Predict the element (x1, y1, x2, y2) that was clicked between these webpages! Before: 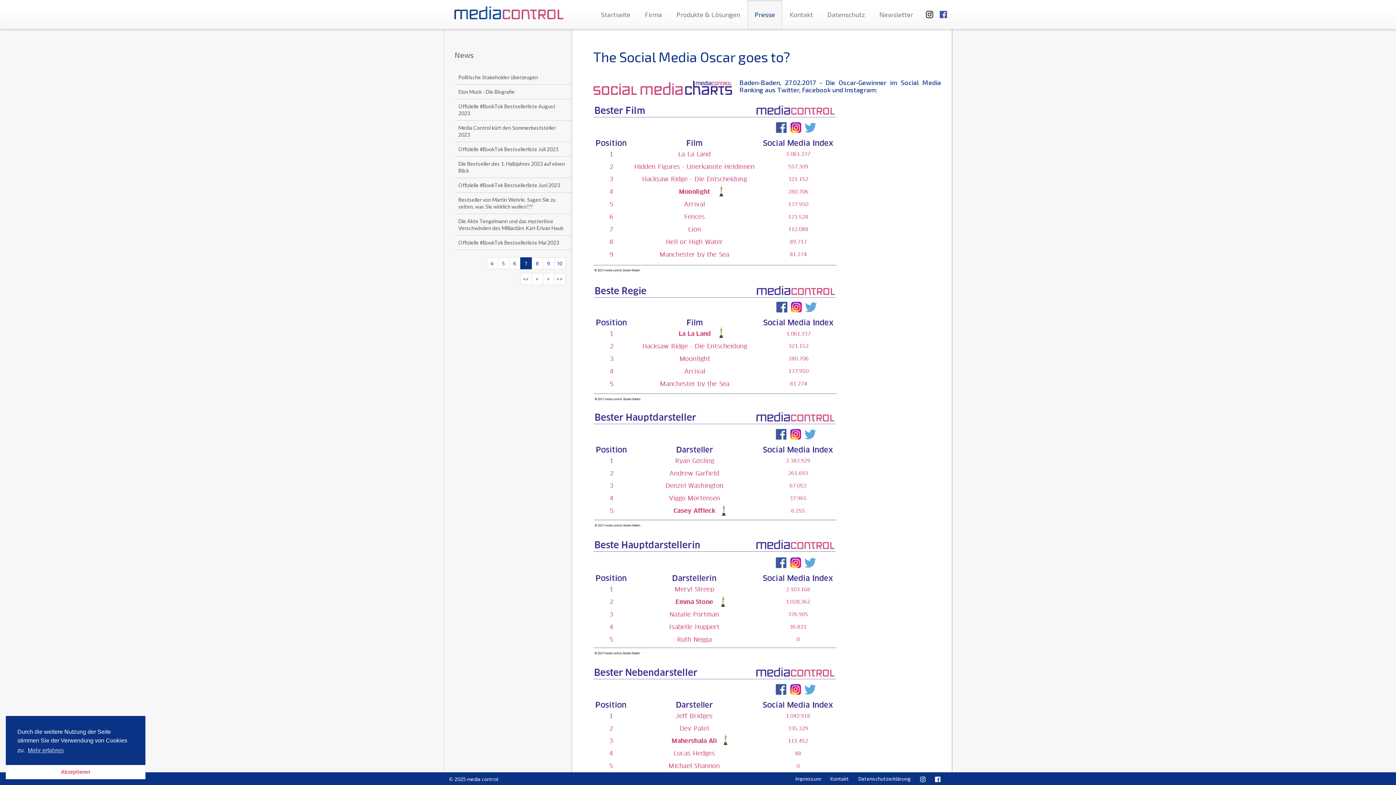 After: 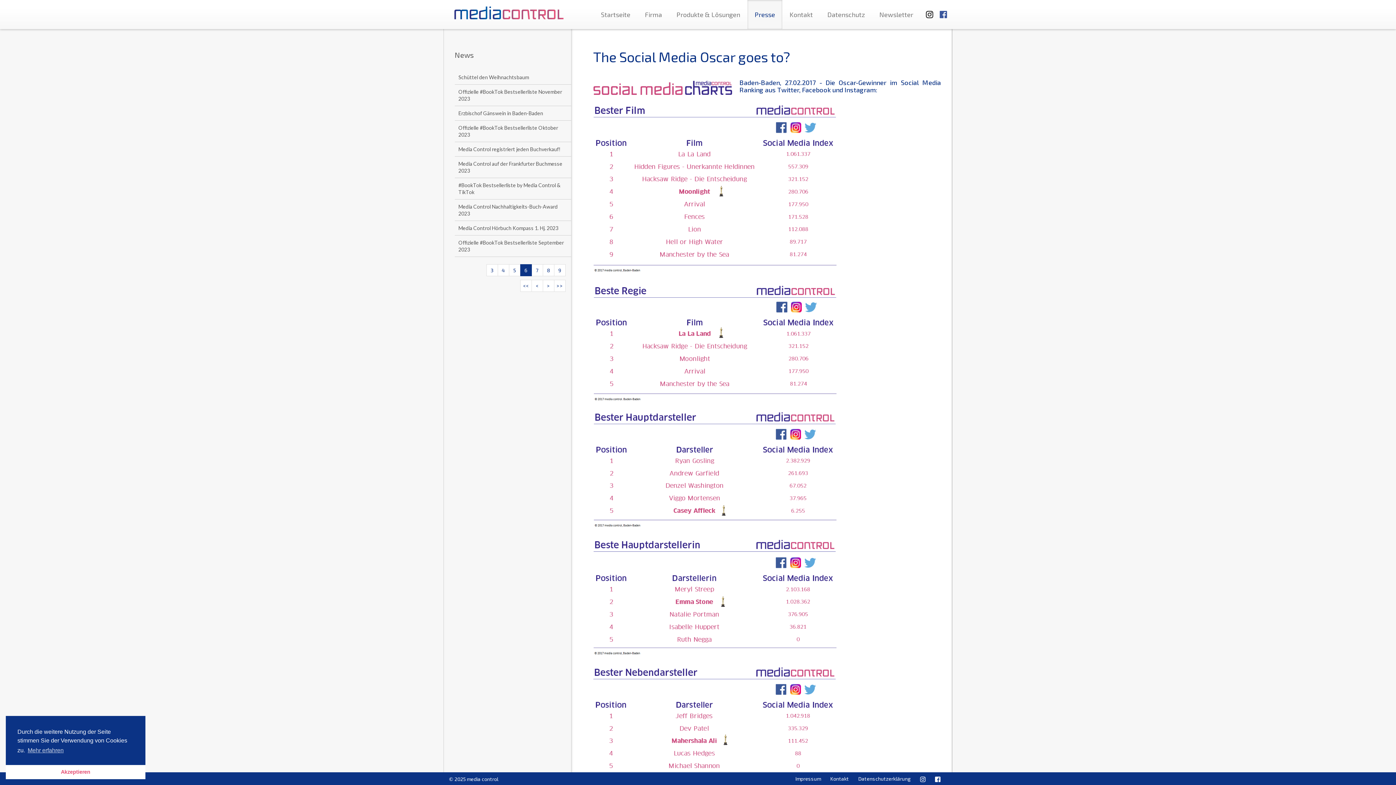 Action: label: < bbox: (531, 273, 543, 285)